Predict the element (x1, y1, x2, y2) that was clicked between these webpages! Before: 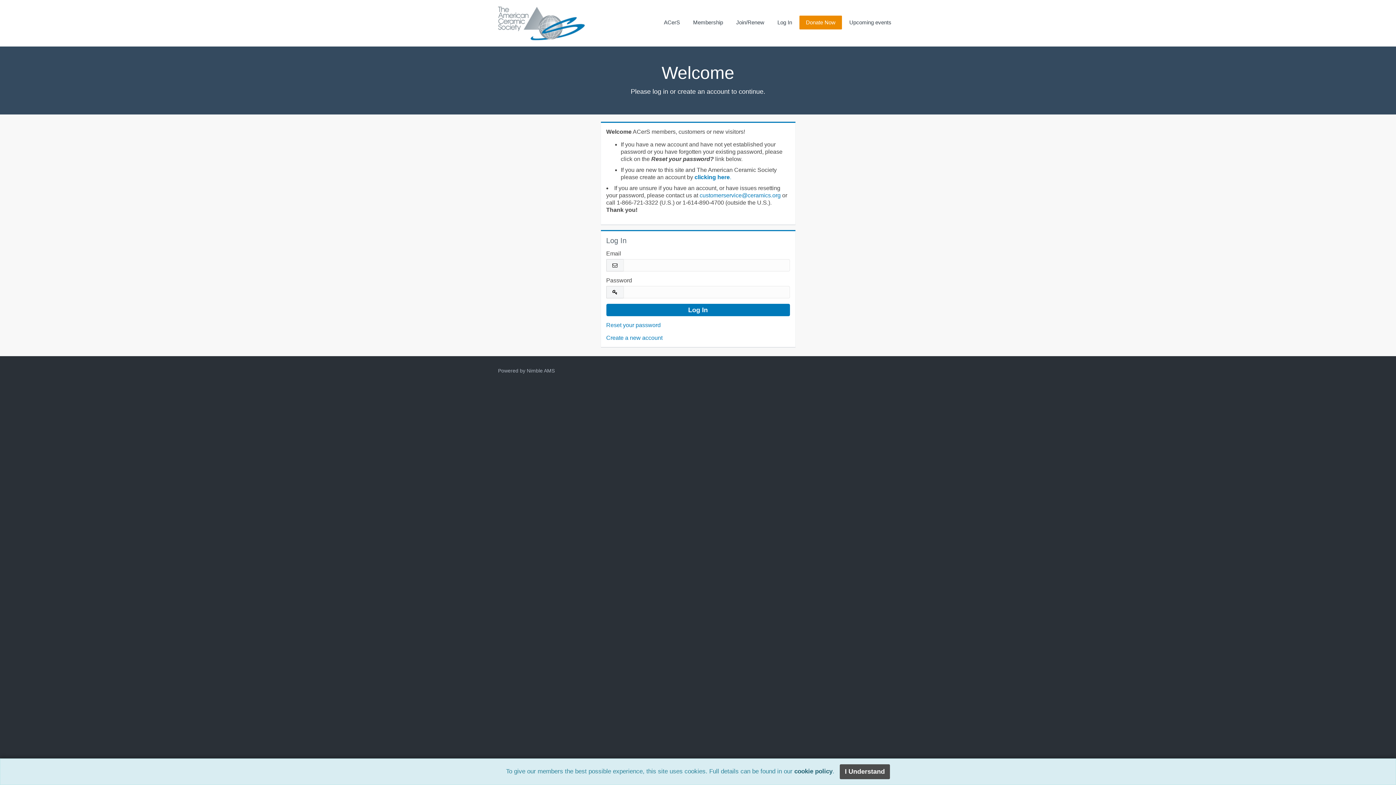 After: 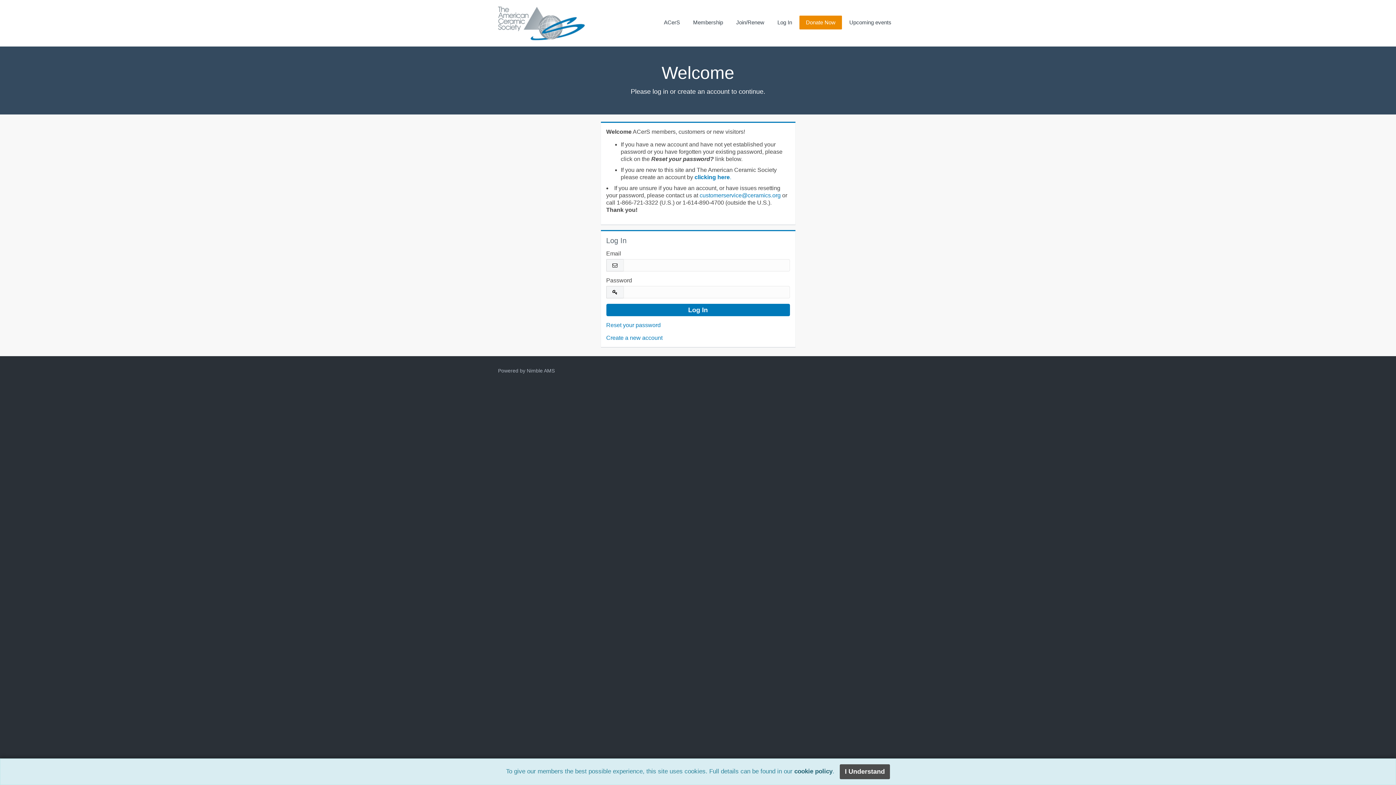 Action: label: Log In bbox: (771, 6, 798, 38)